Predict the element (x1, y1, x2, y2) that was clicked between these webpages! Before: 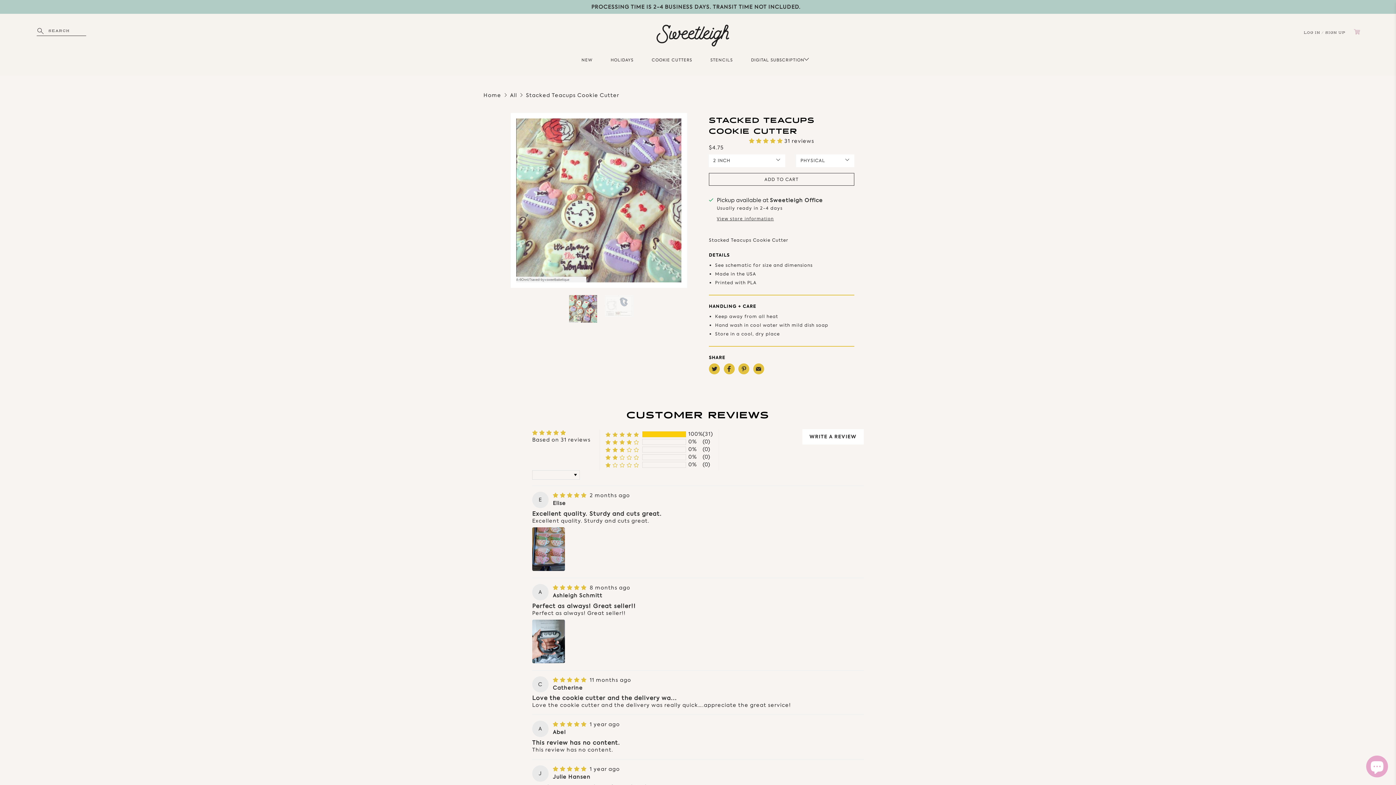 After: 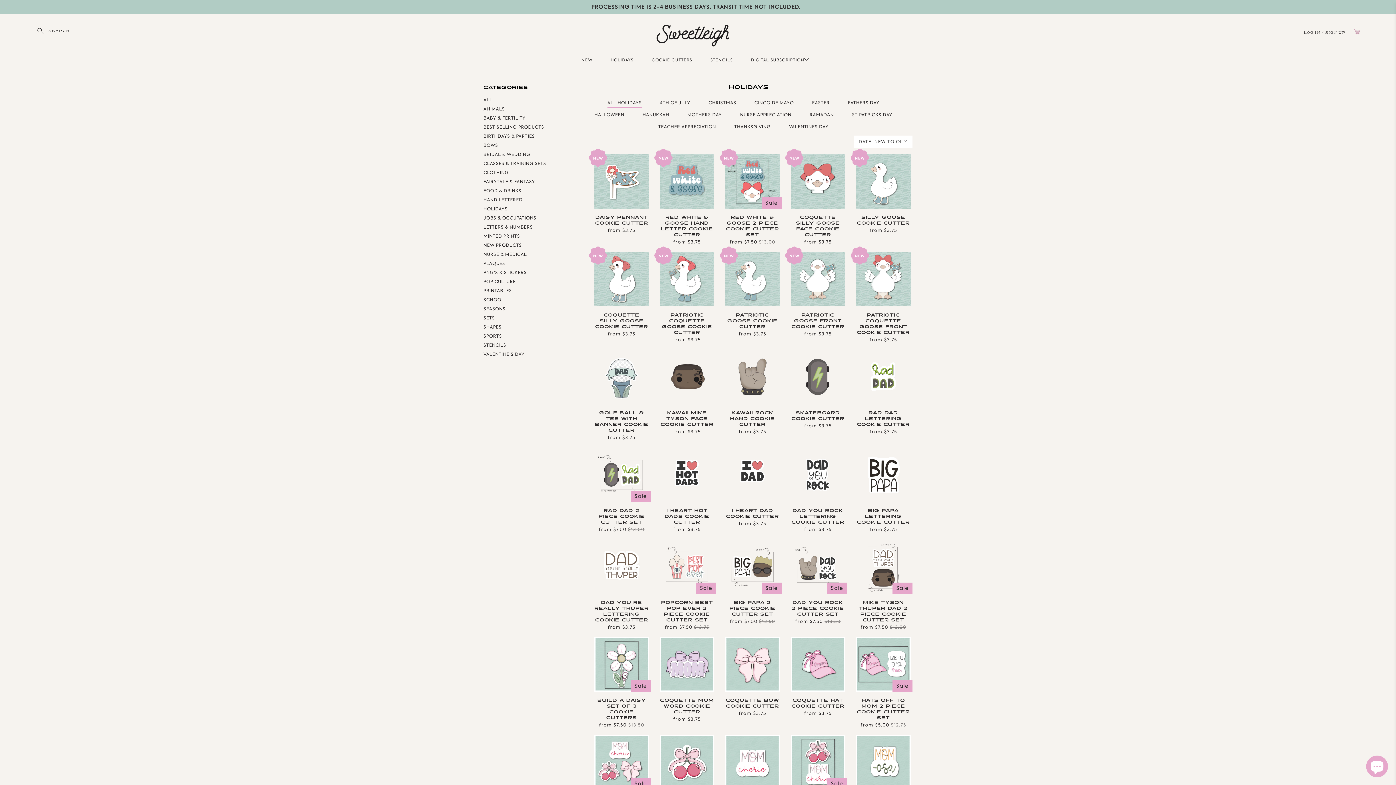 Action: bbox: (610, 53, 633, 64) label: HOLIDAYS